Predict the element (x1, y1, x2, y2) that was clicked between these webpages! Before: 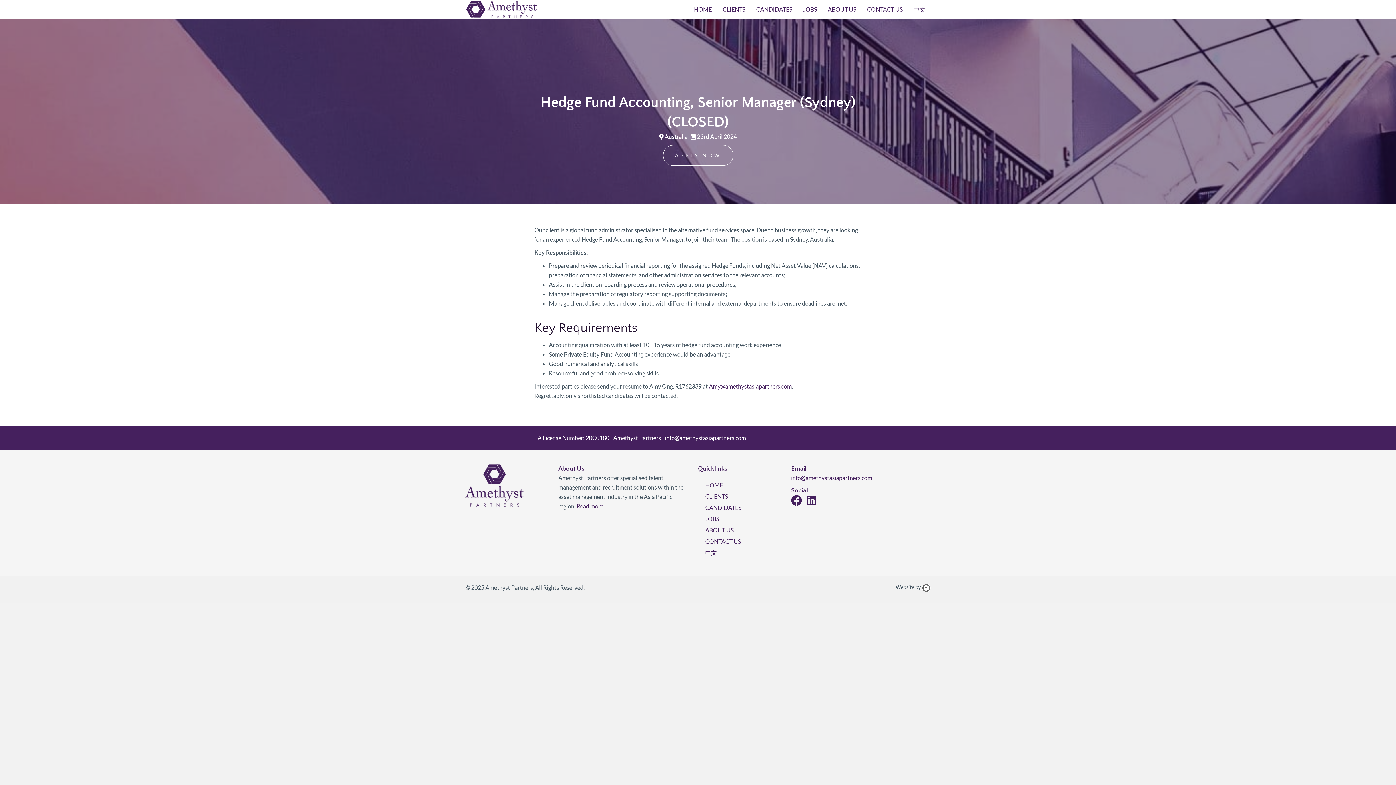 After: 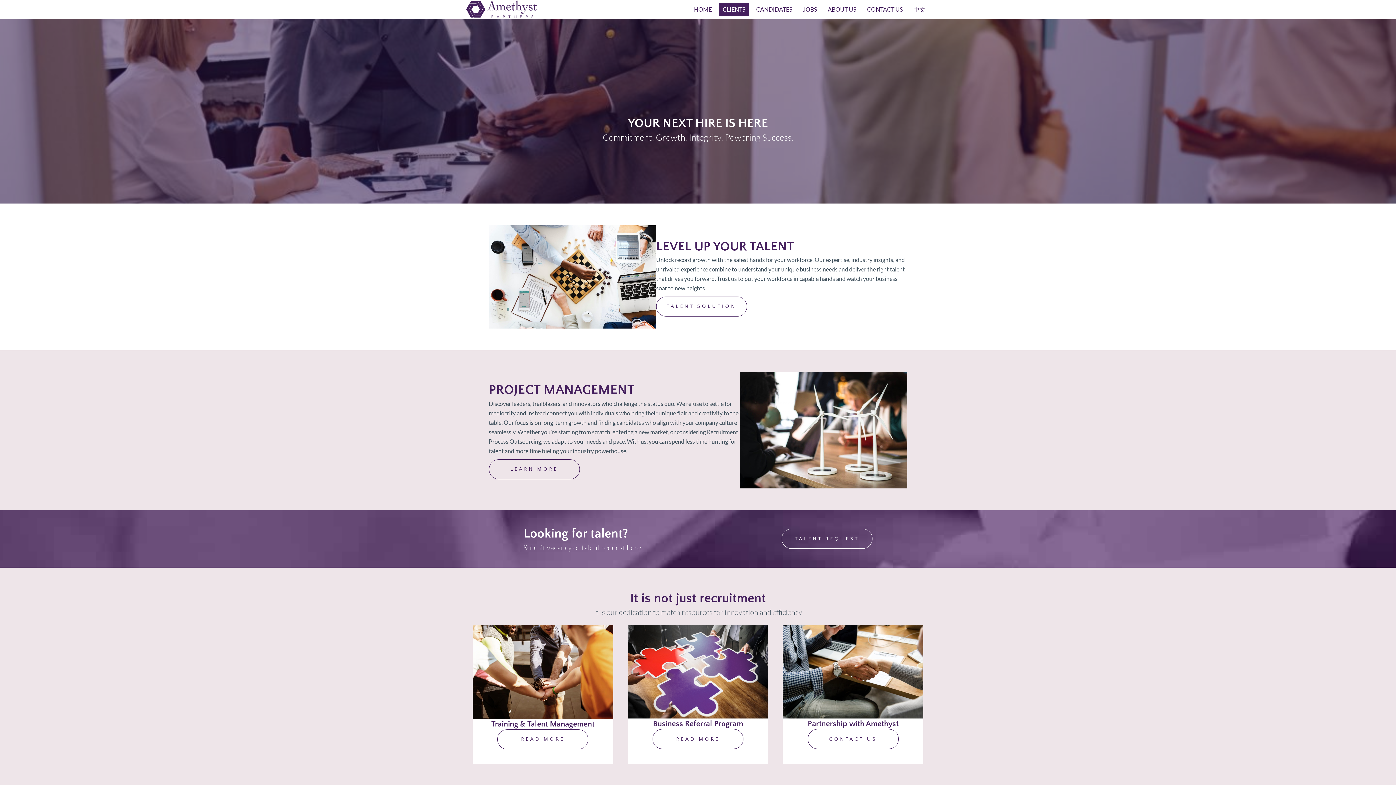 Action: label: CLIENTS bbox: (701, 492, 787, 501)